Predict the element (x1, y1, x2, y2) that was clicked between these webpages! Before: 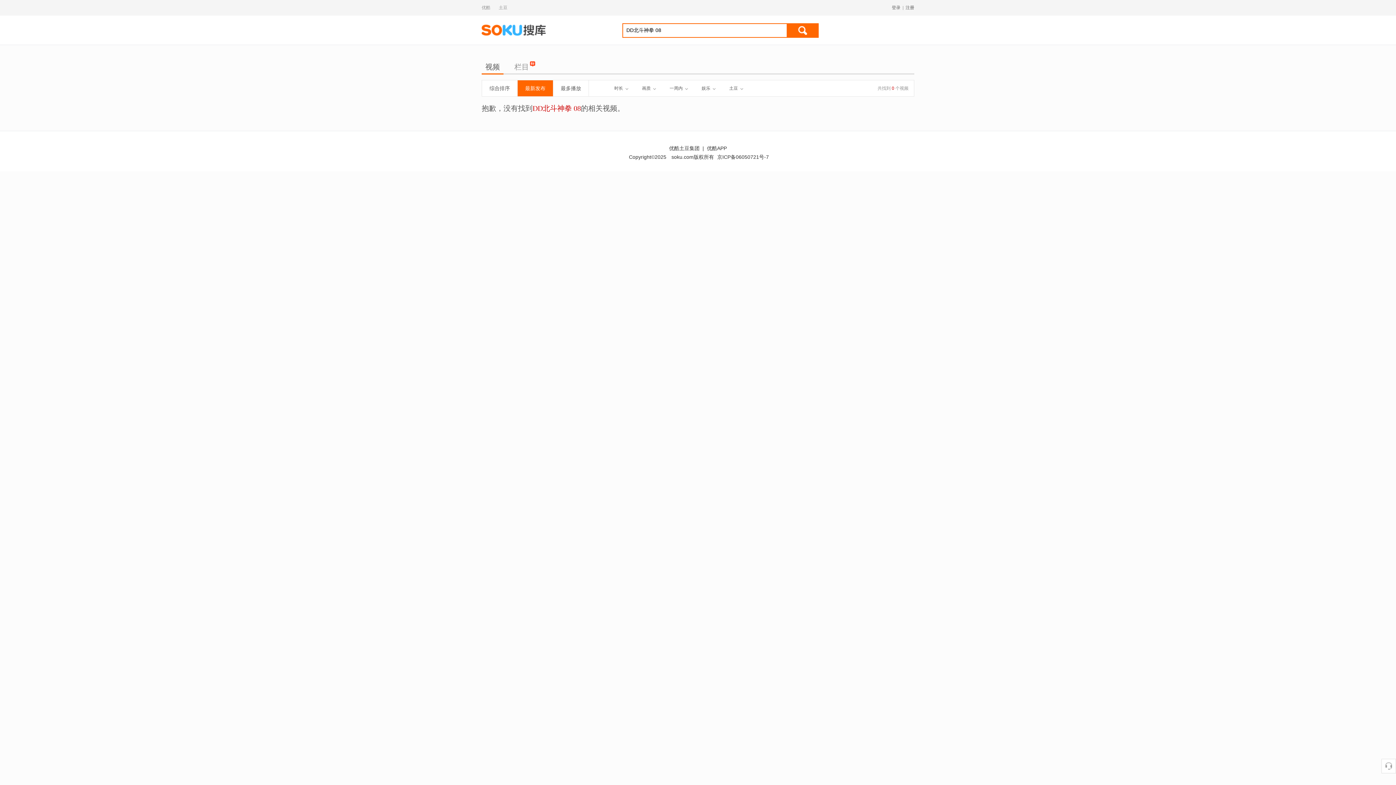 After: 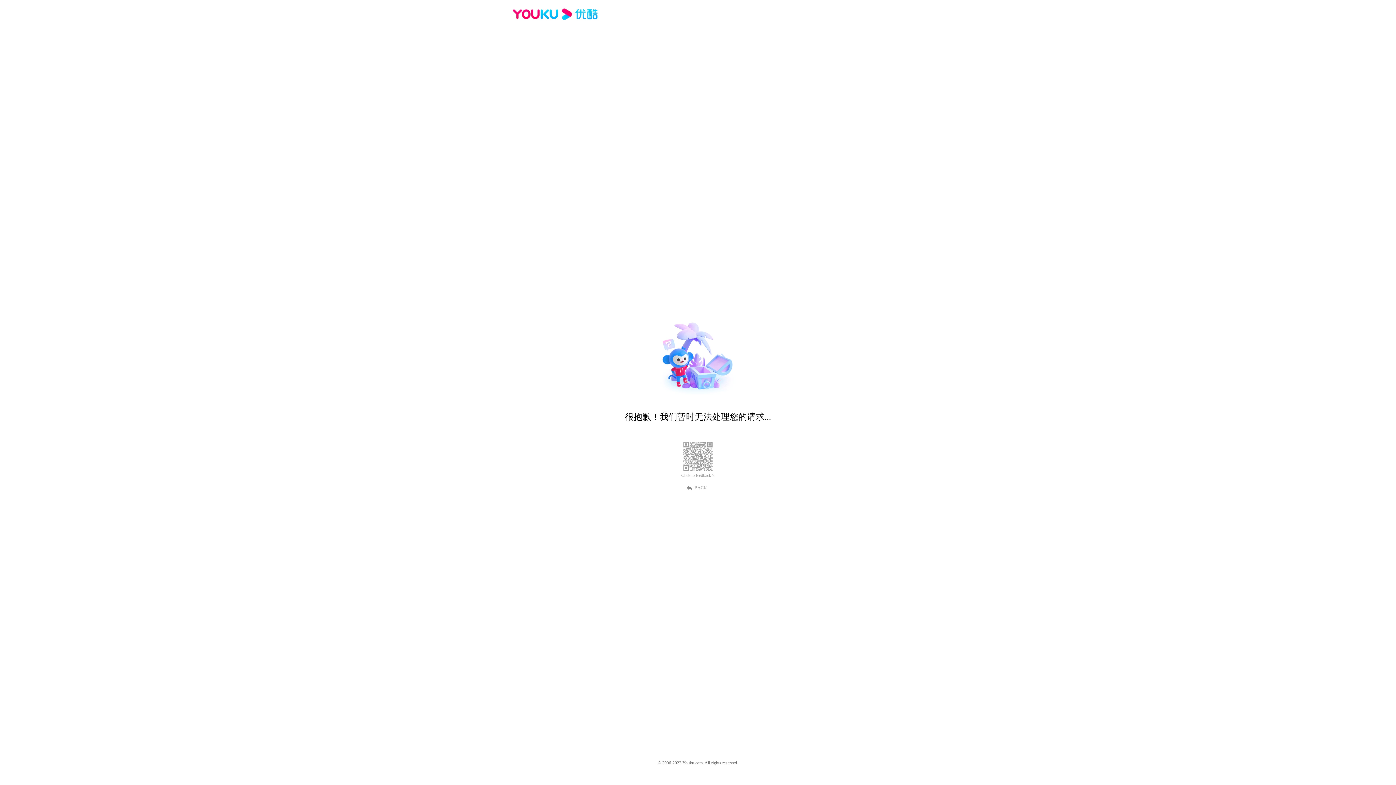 Action: bbox: (481, 22, 547, 37) label: 搜库